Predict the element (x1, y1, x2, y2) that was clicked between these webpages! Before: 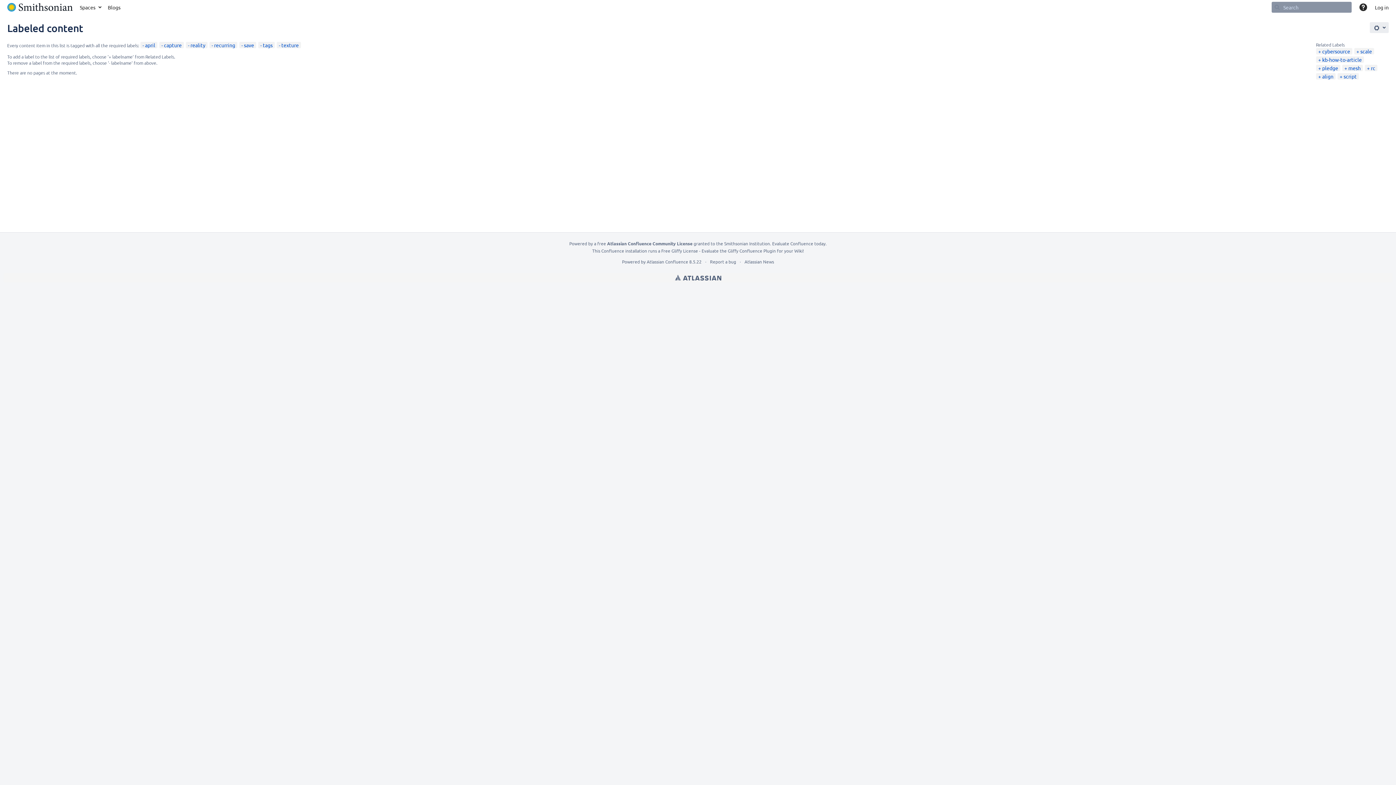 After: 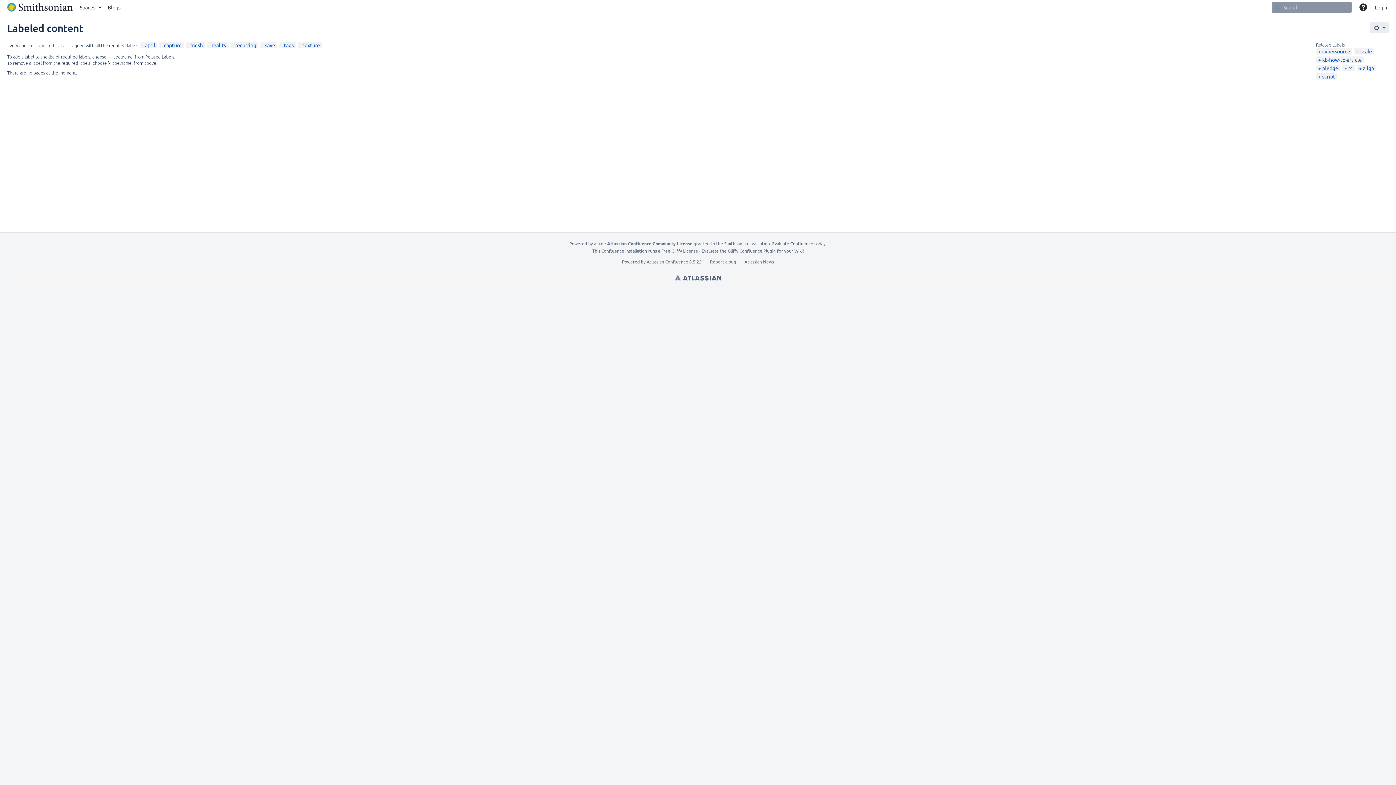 Action: label: mesh bbox: (1344, 64, 1361, 71)